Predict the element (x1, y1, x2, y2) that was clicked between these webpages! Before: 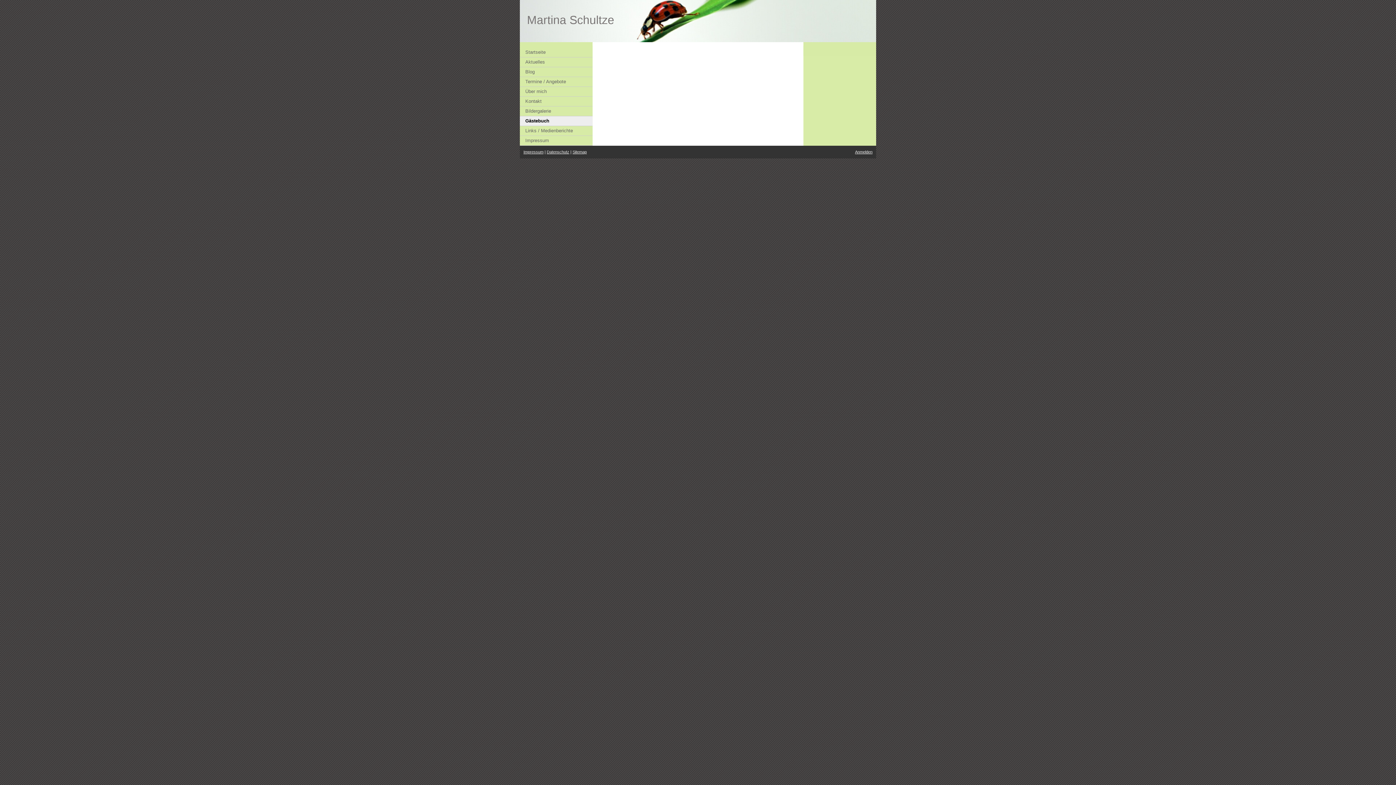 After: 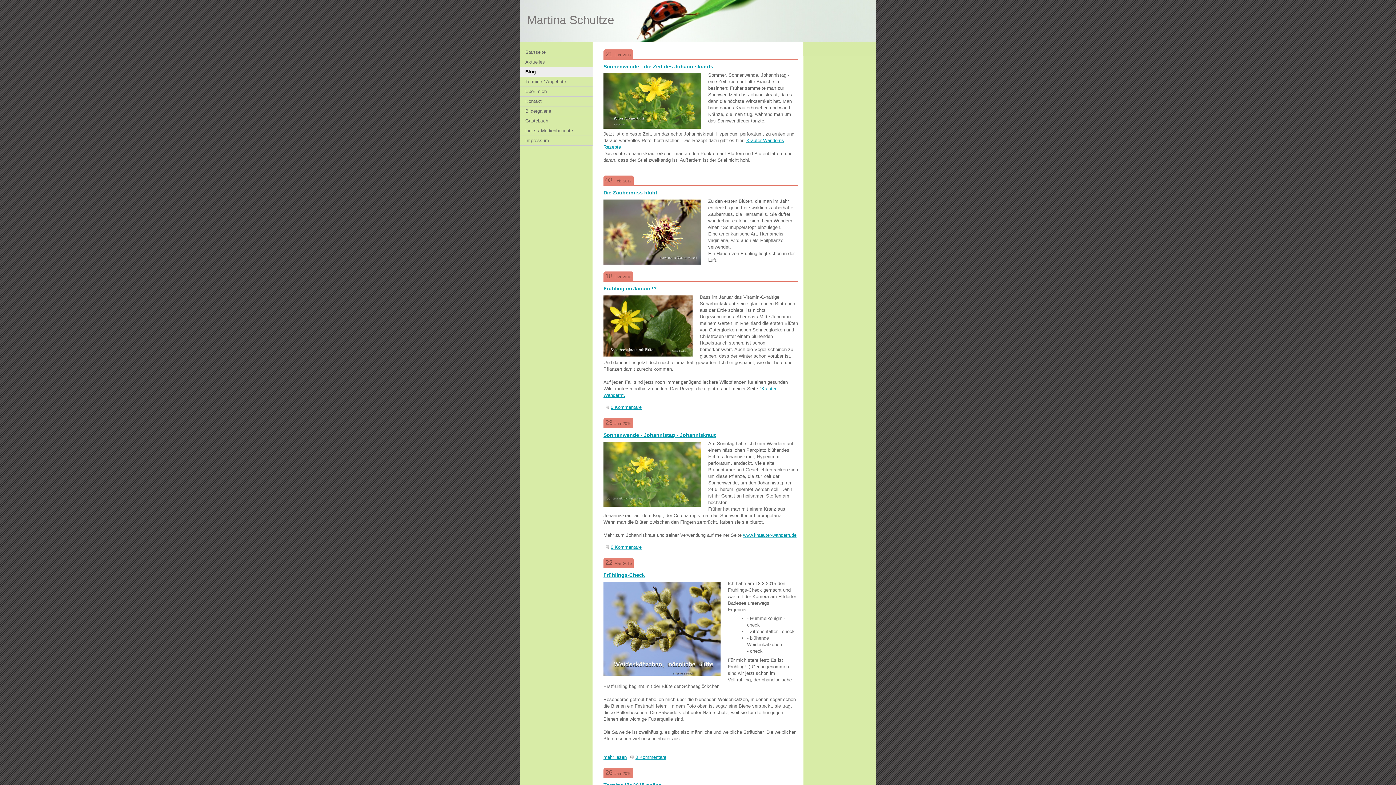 Action: bbox: (520, 67, 592, 77) label: Blog